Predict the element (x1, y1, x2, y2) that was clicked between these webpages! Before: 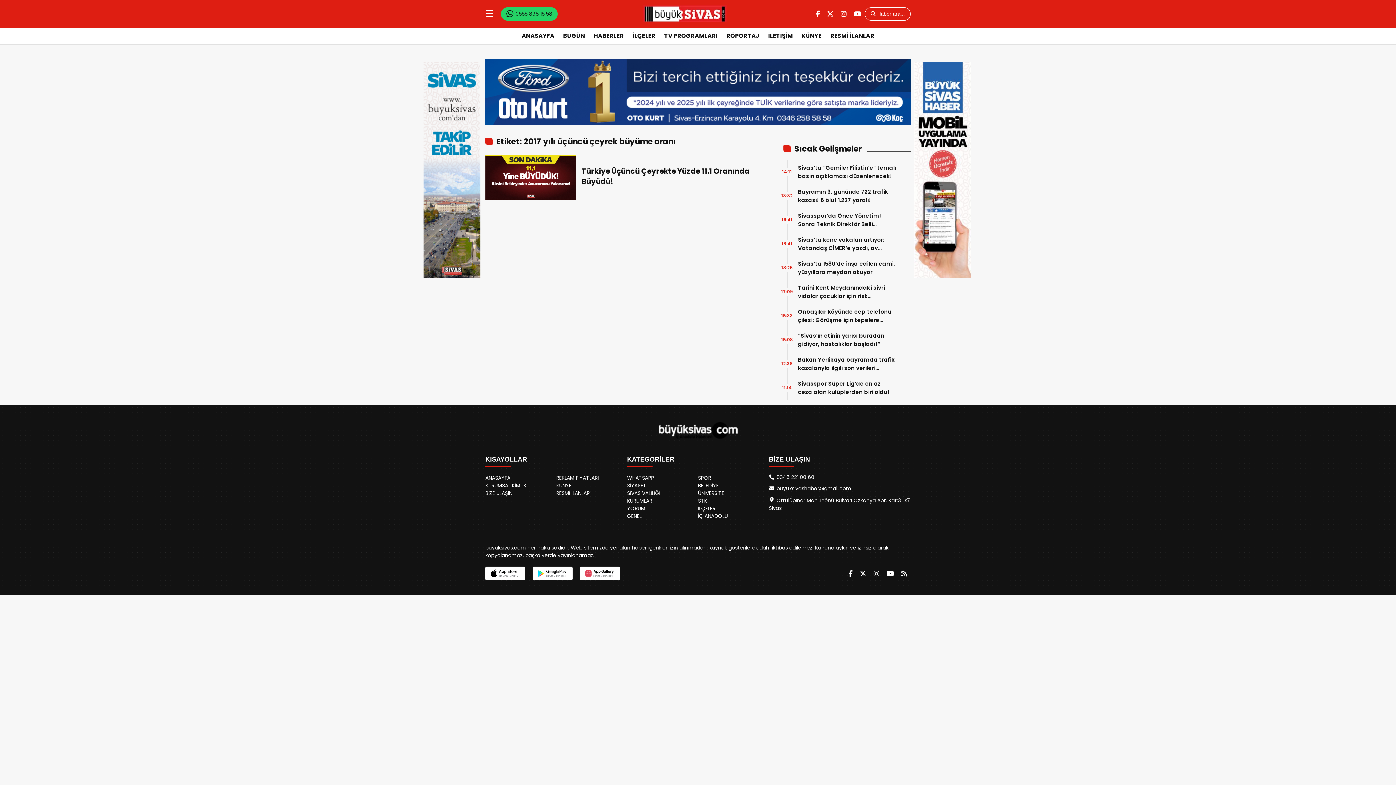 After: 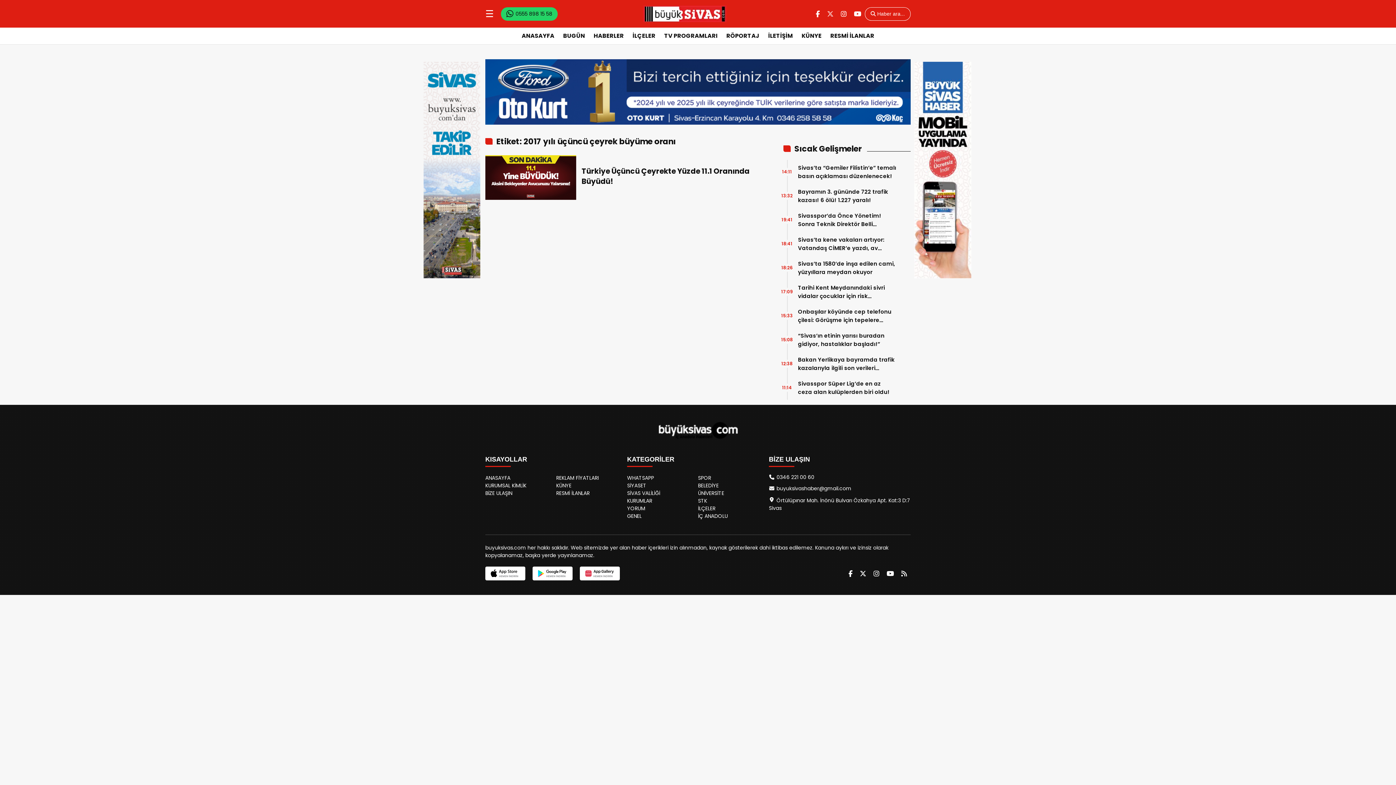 Action: bbox: (827, 8, 833, 18)